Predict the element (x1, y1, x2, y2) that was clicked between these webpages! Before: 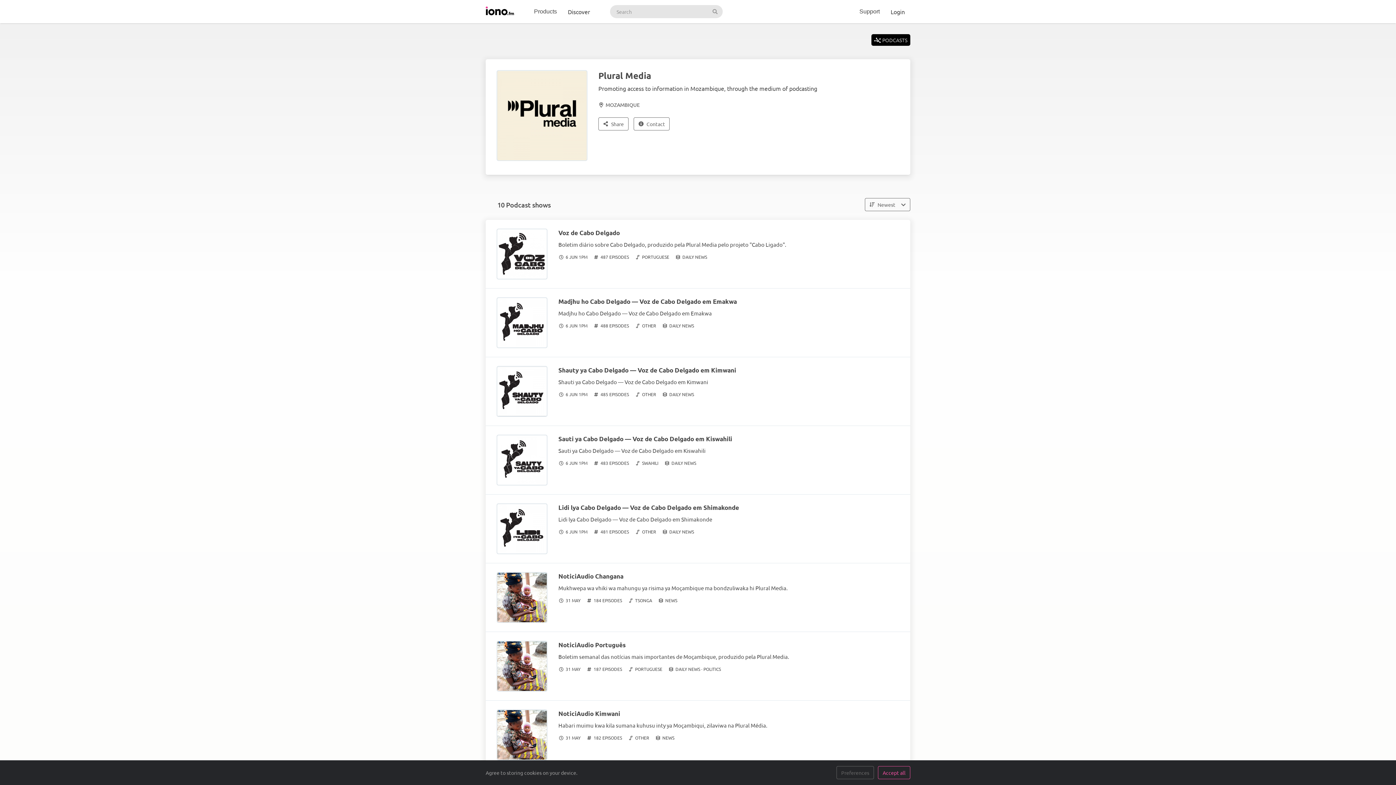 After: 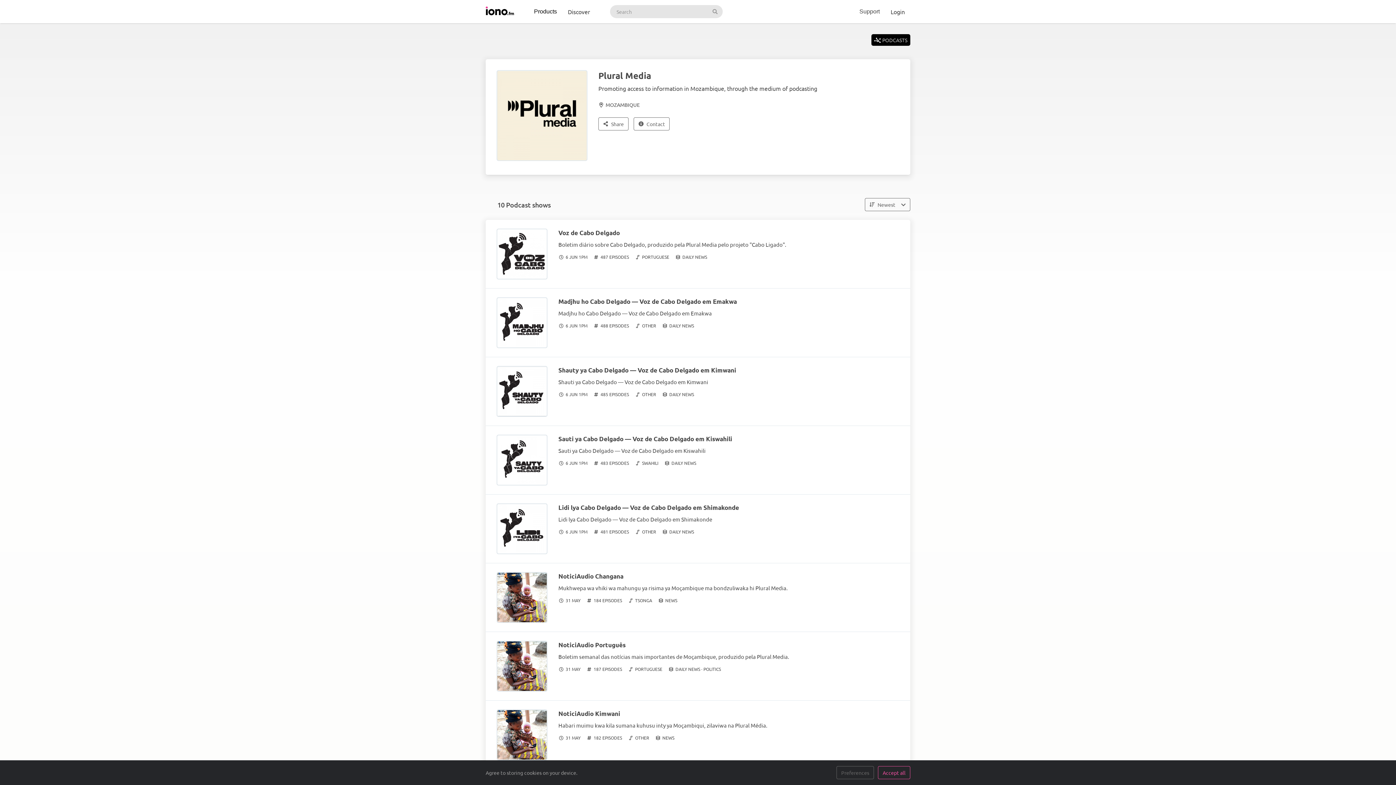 Action: label: Products bbox: (528, 0, 562, 23)